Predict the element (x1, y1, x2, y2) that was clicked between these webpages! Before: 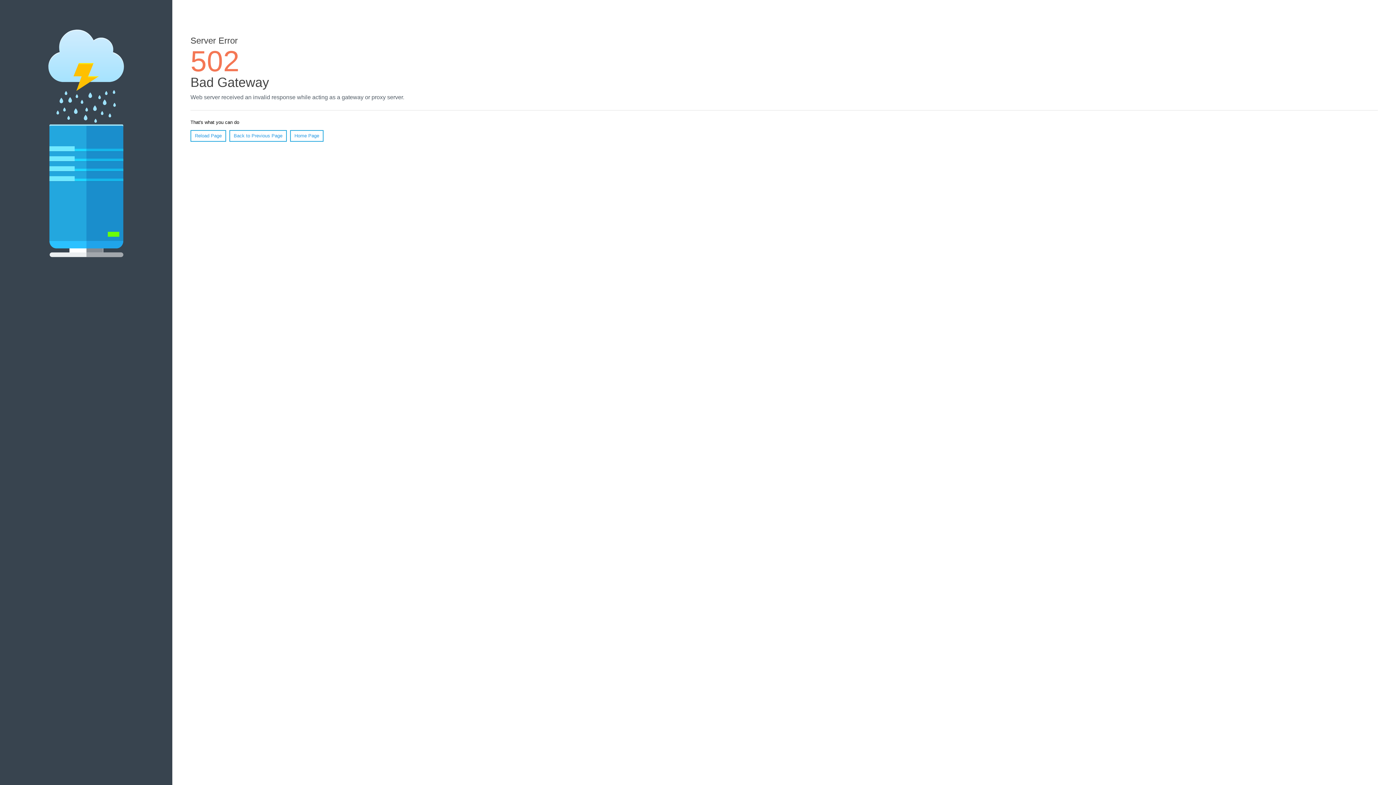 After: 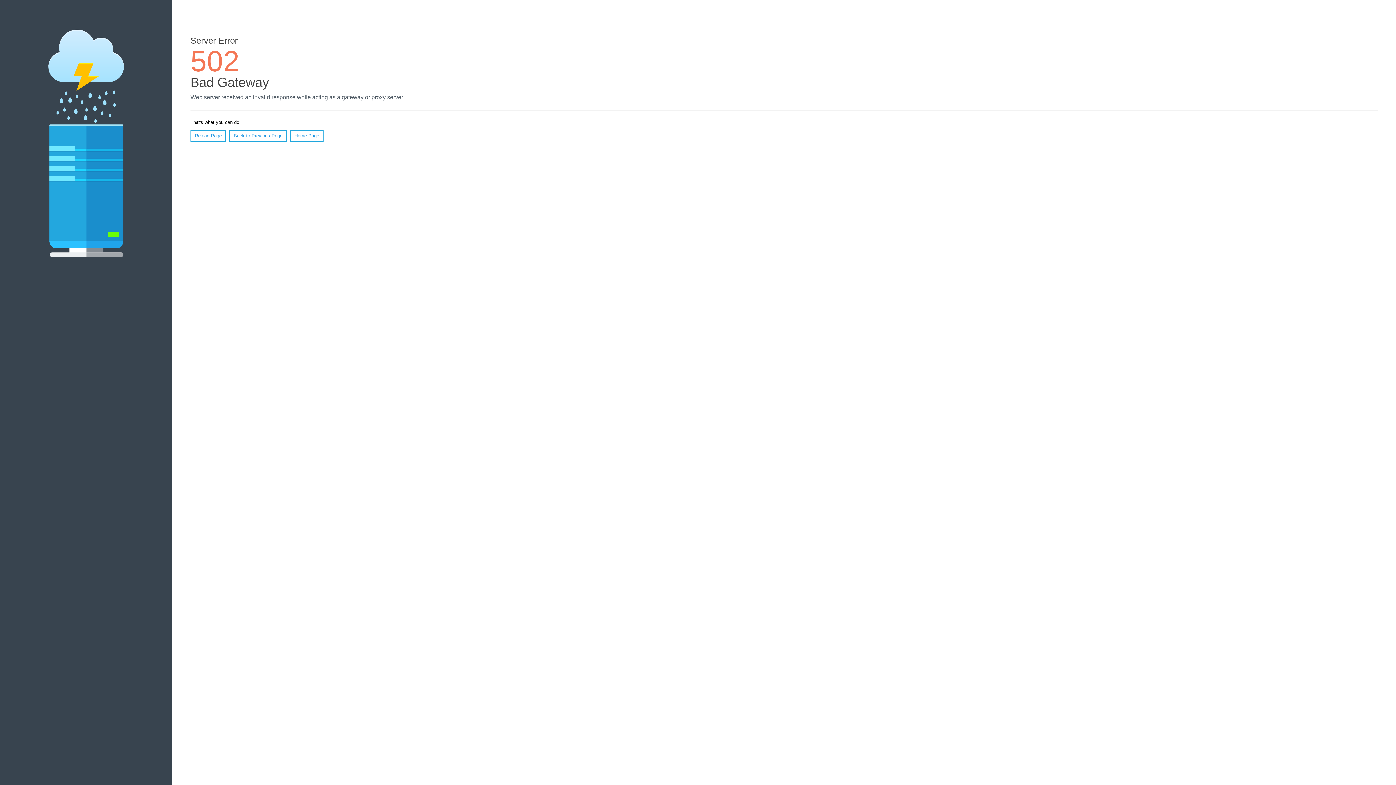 Action: label: Home Page bbox: (290, 130, 323, 141)